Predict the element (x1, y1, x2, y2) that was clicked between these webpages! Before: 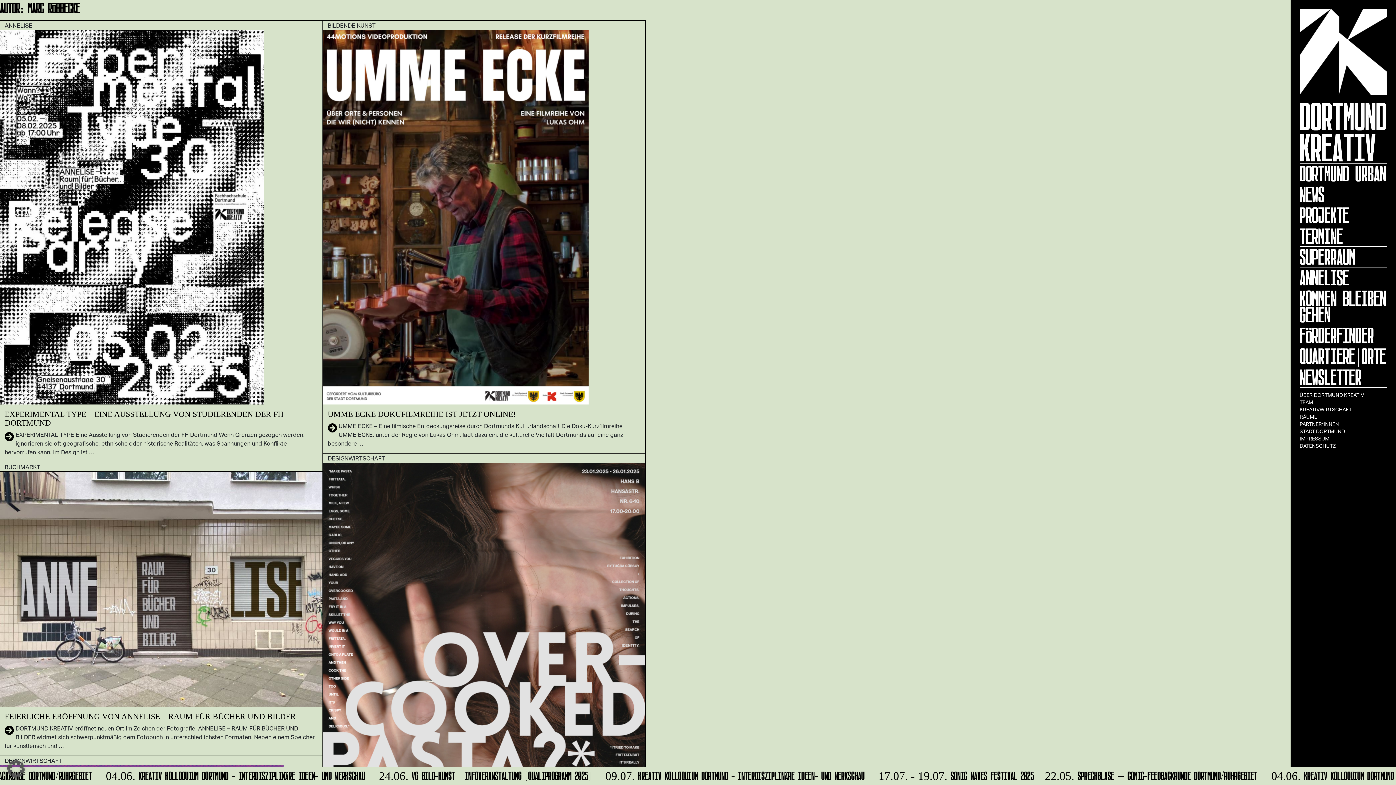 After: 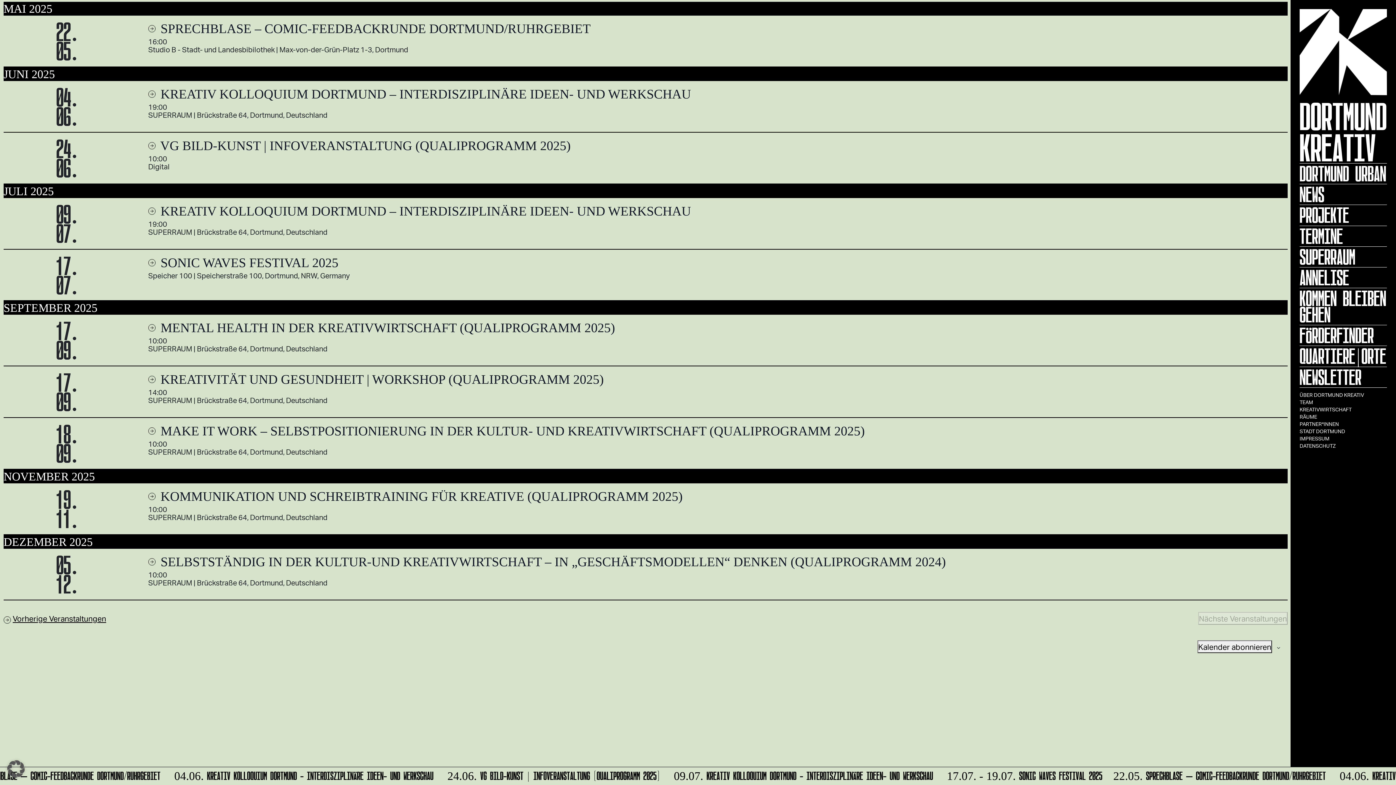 Action: bbox: (1300, 226, 1387, 246) label: TERMINE